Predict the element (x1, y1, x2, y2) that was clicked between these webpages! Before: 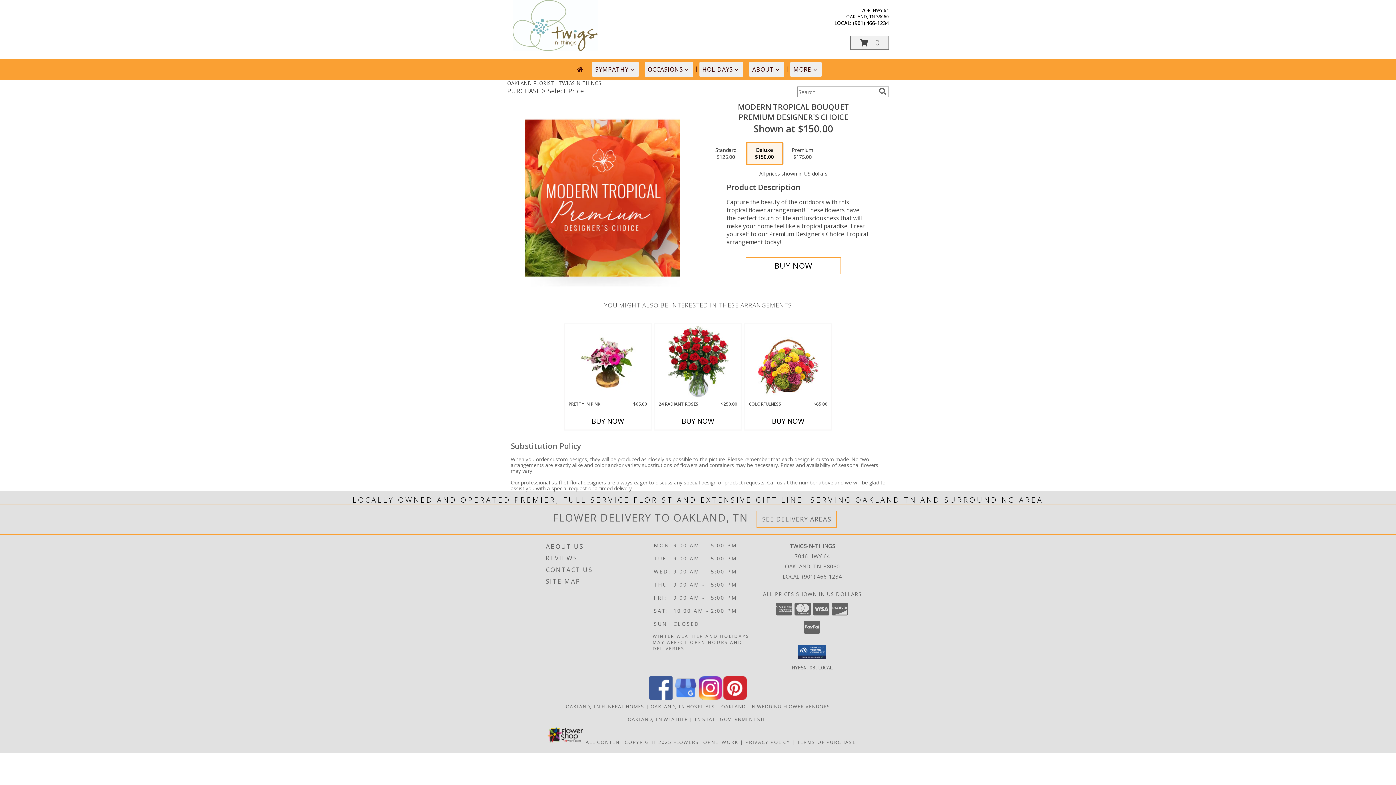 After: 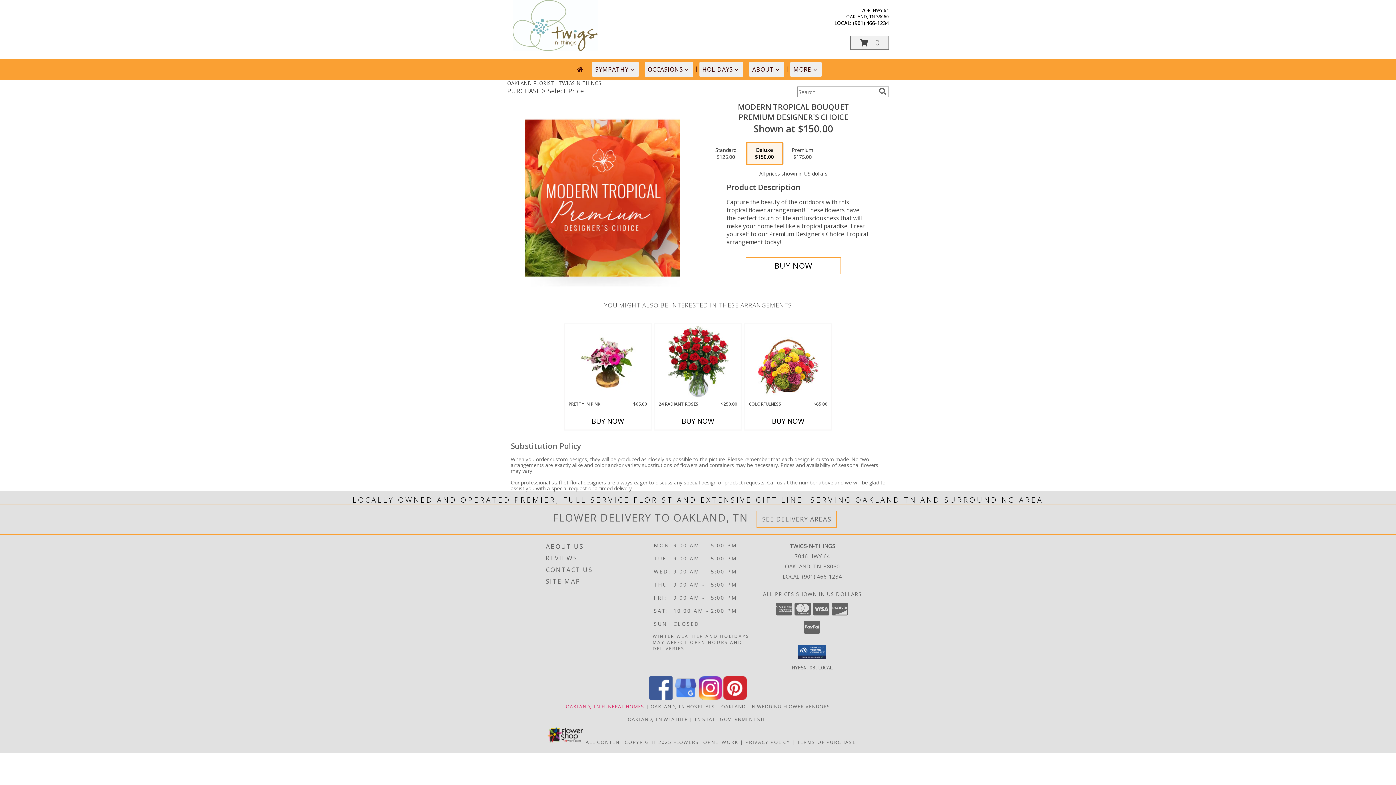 Action: bbox: (565, 703, 644, 710) label: Oakland, TN Funeral Homes (opens in new window)